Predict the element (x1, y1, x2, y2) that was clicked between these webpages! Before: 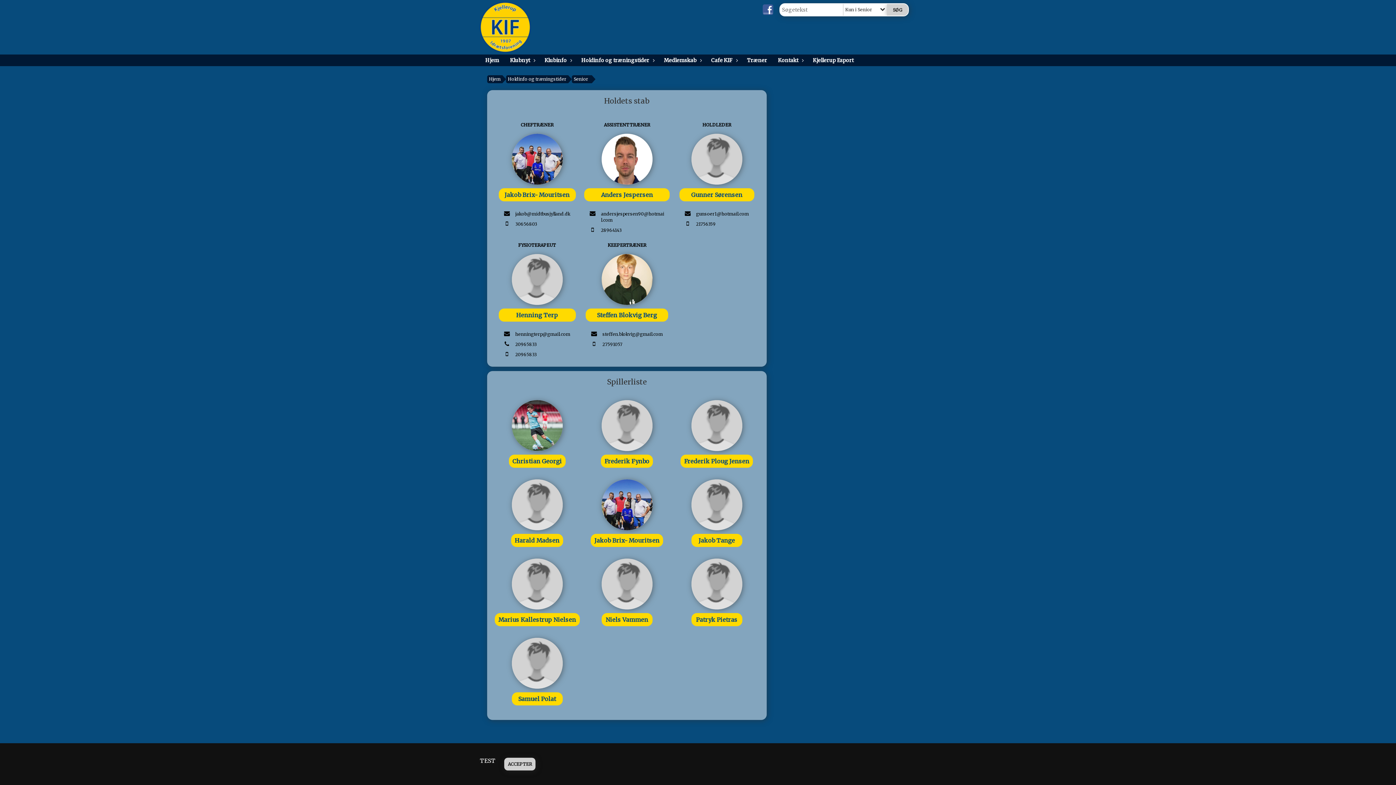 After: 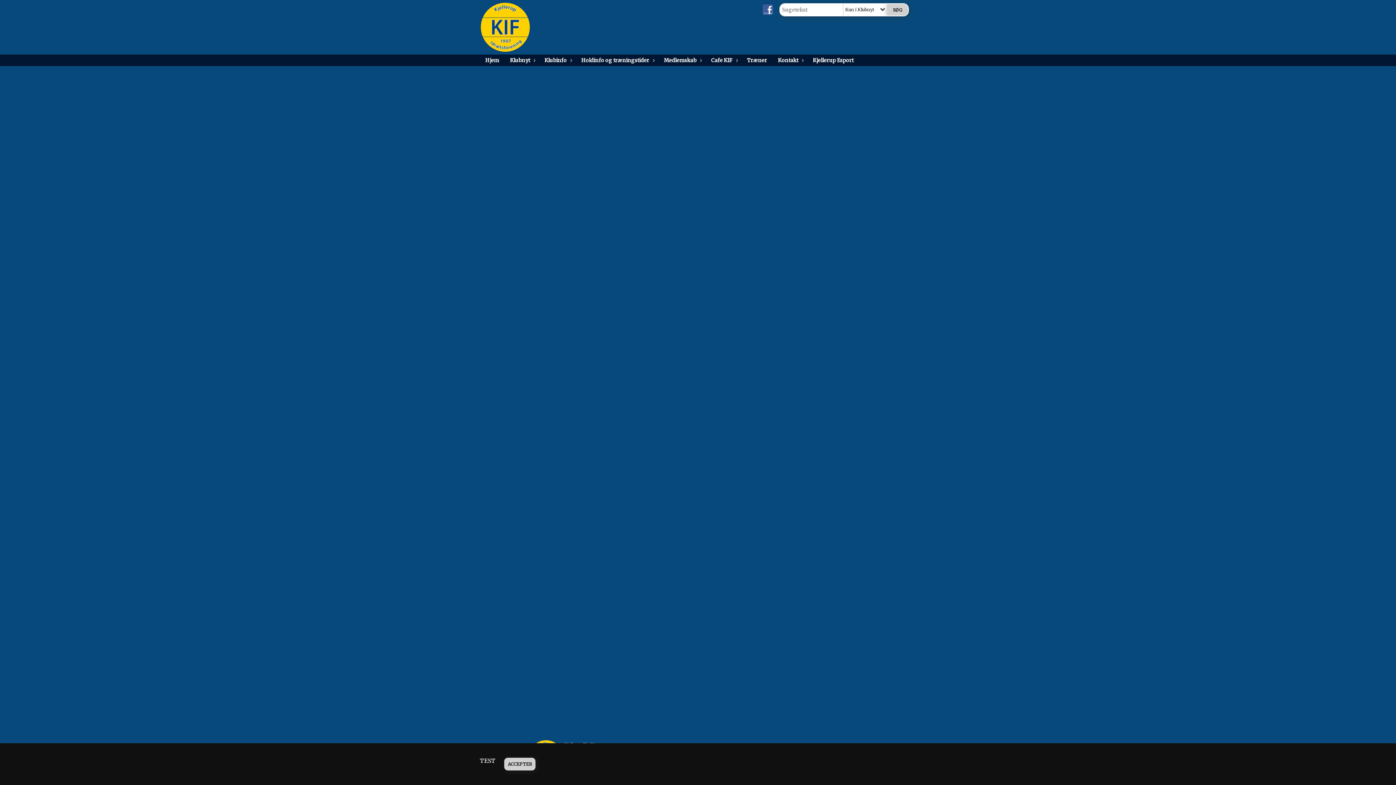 Action: bbox: (504, 54, 539, 66) label: Klubnyt